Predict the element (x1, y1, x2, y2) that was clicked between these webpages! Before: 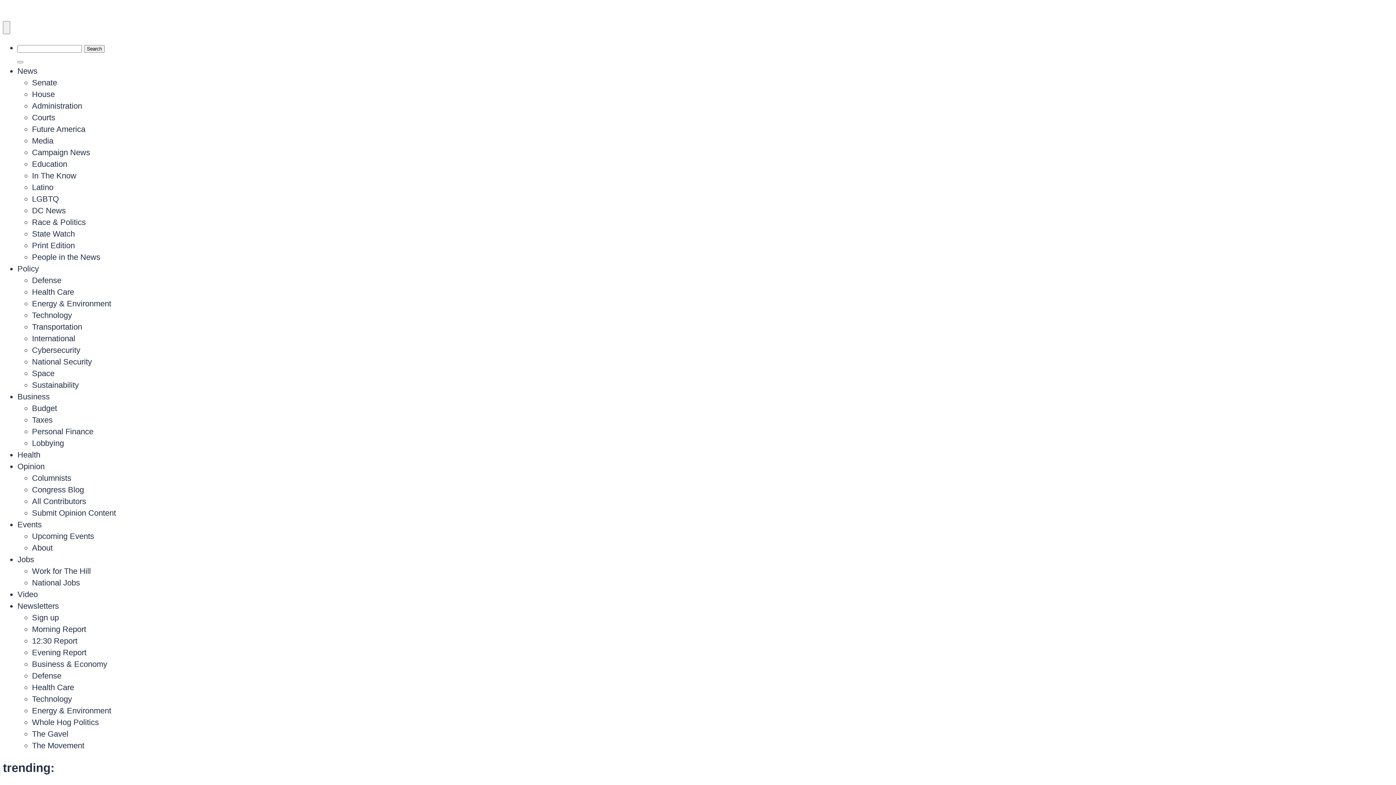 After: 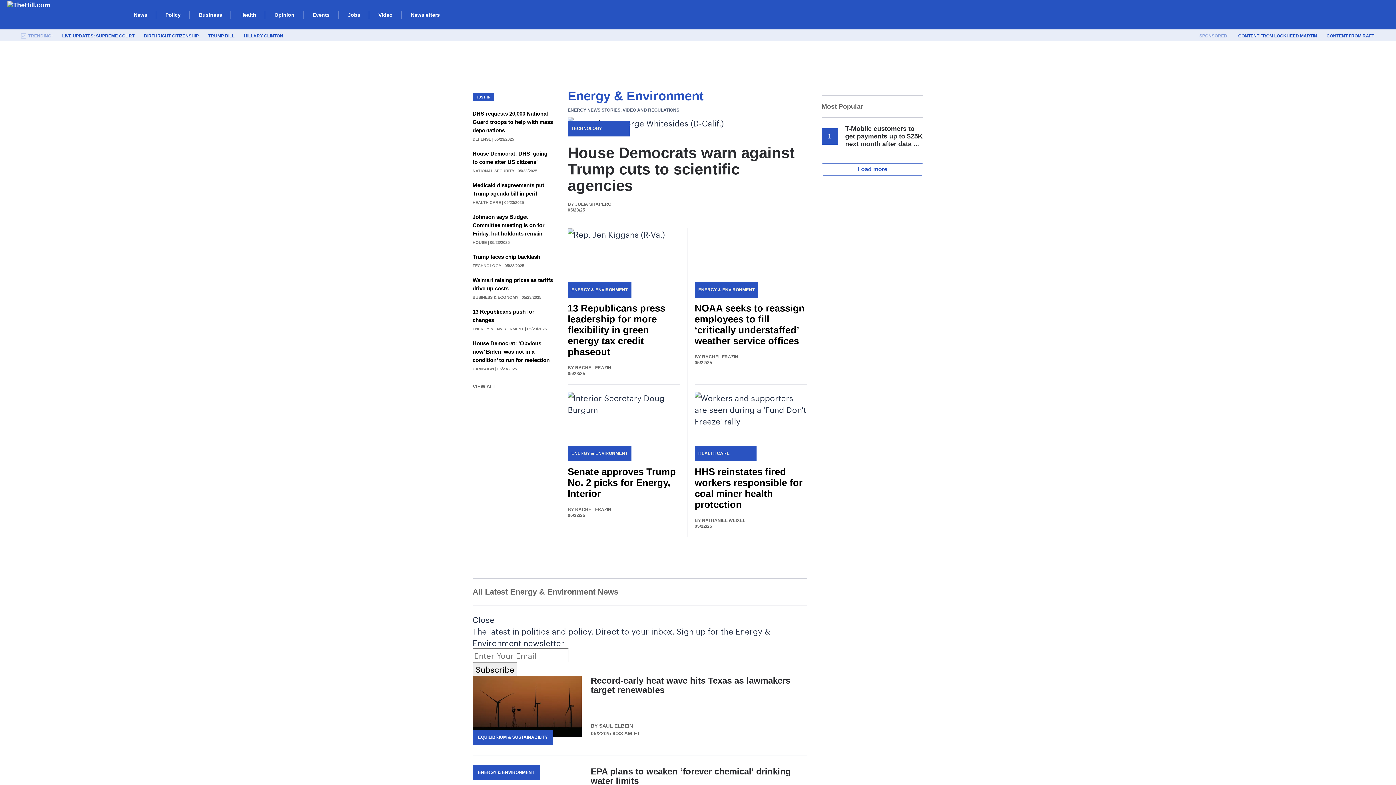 Action: label: Energy & Environment bbox: (32, 299, 111, 308)